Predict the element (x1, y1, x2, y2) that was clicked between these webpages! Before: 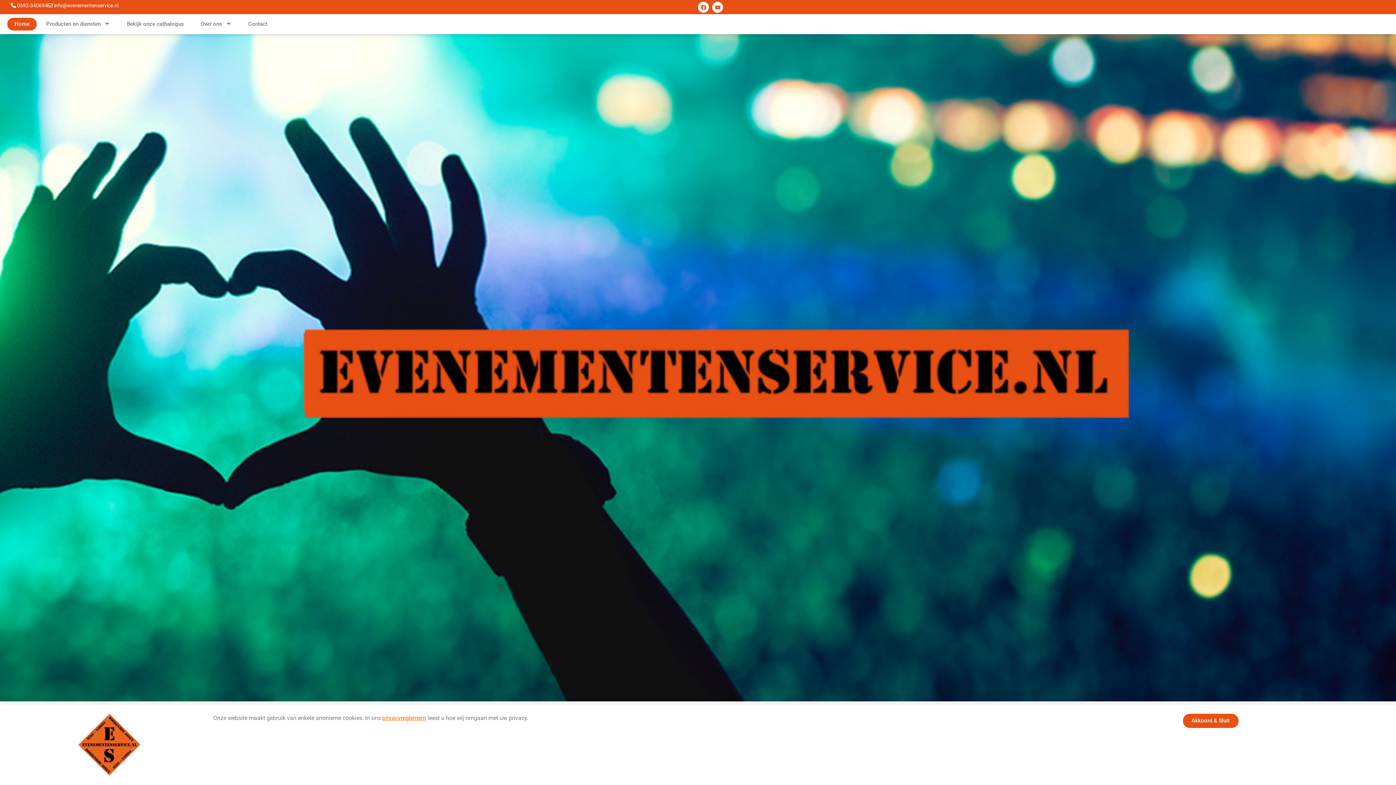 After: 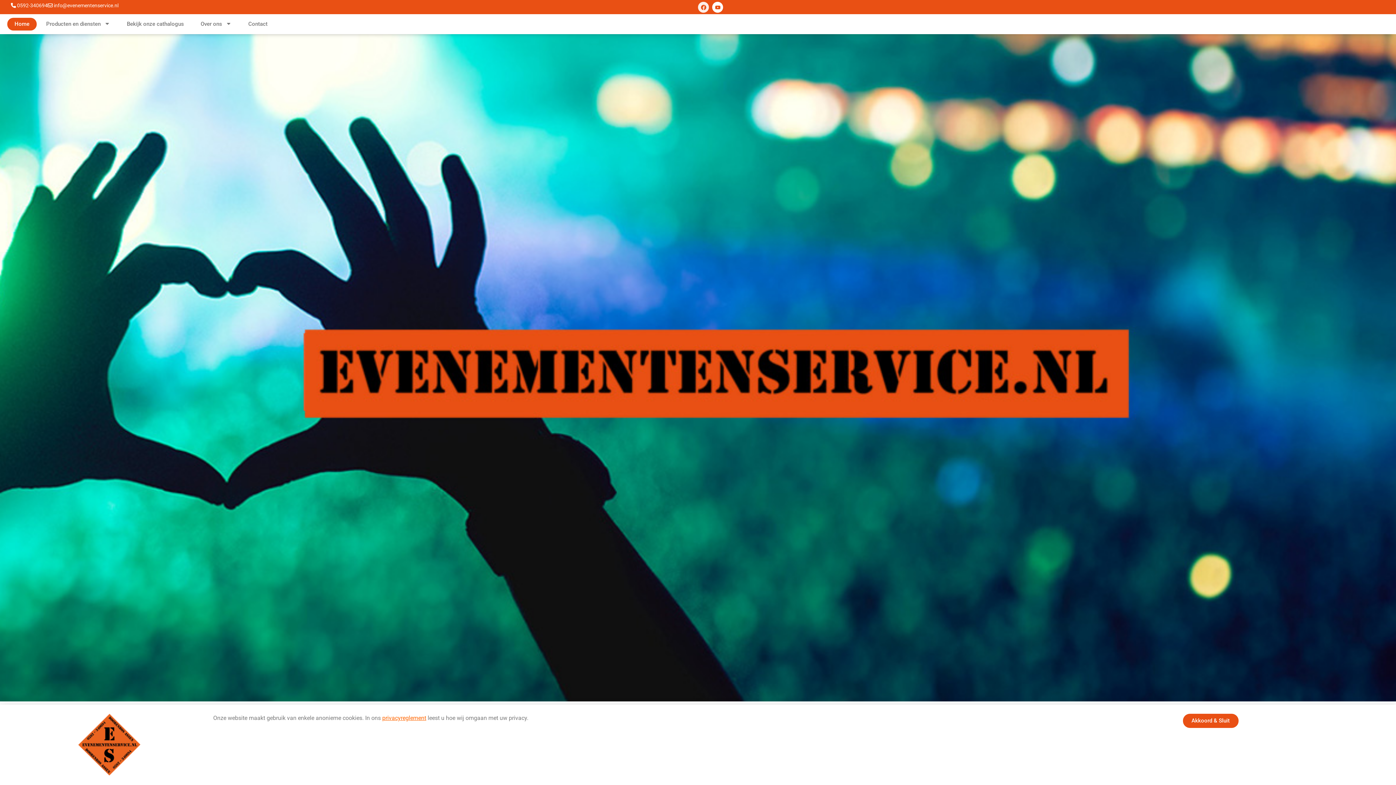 Action: label: Facebook bbox: (698, 1, 709, 12)